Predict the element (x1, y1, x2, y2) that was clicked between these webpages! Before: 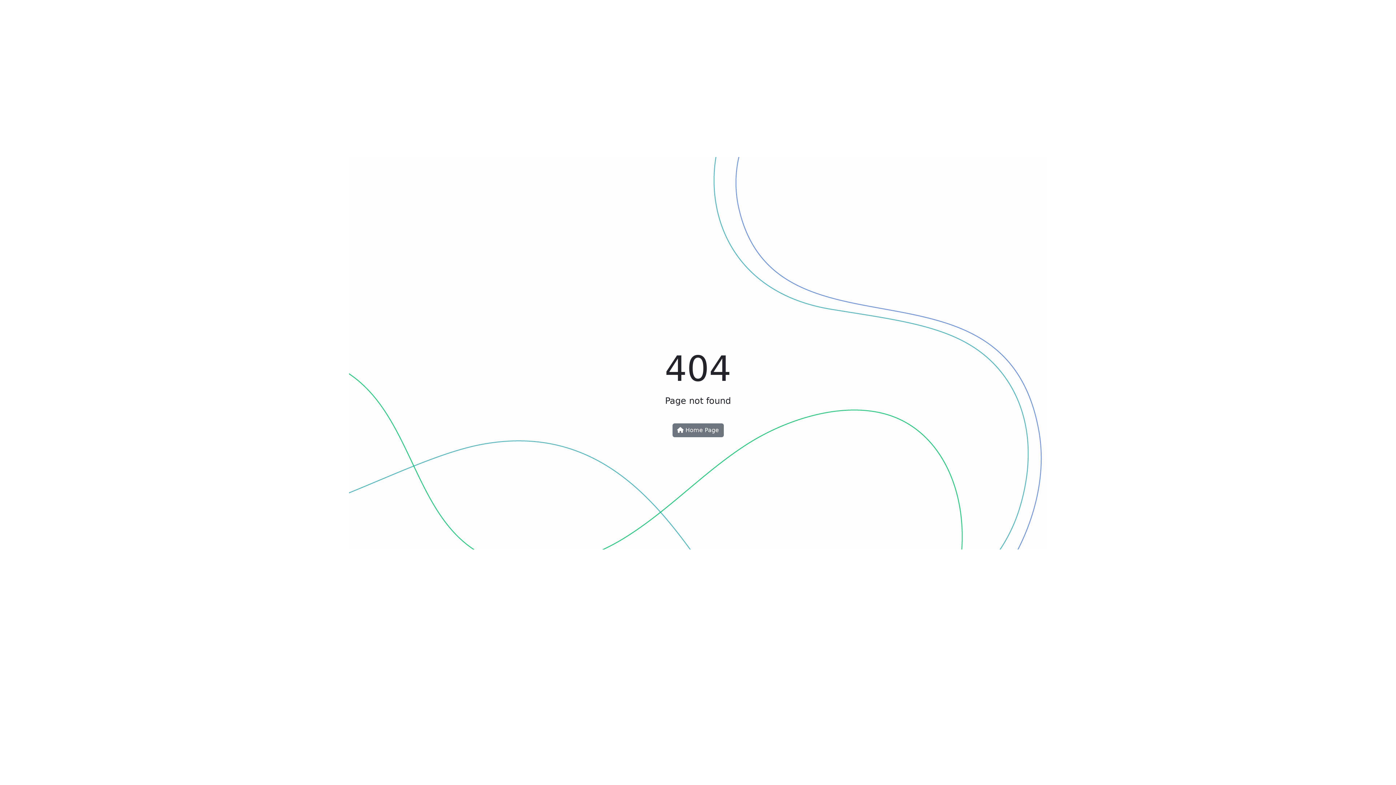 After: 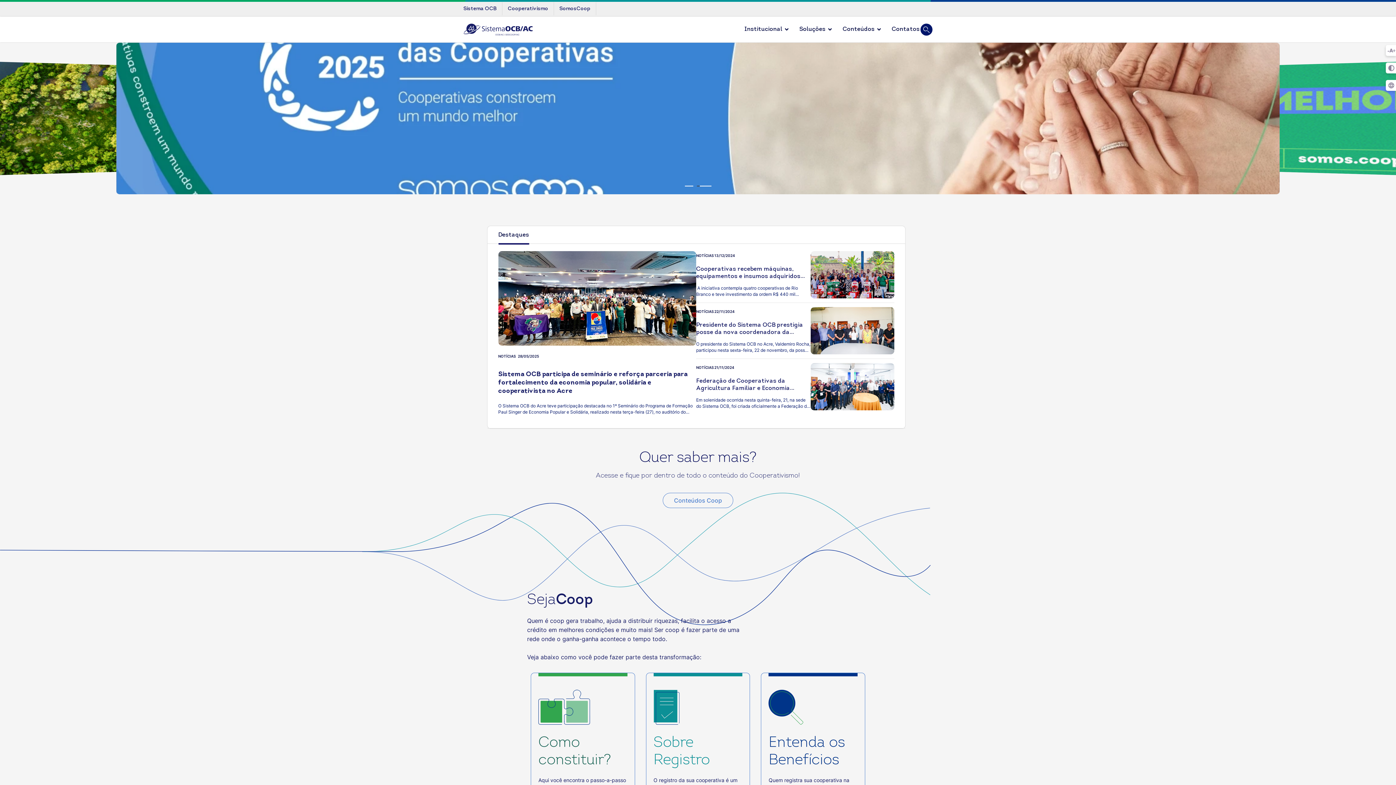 Action: bbox: (672, 423, 723, 437) label:  Home Page